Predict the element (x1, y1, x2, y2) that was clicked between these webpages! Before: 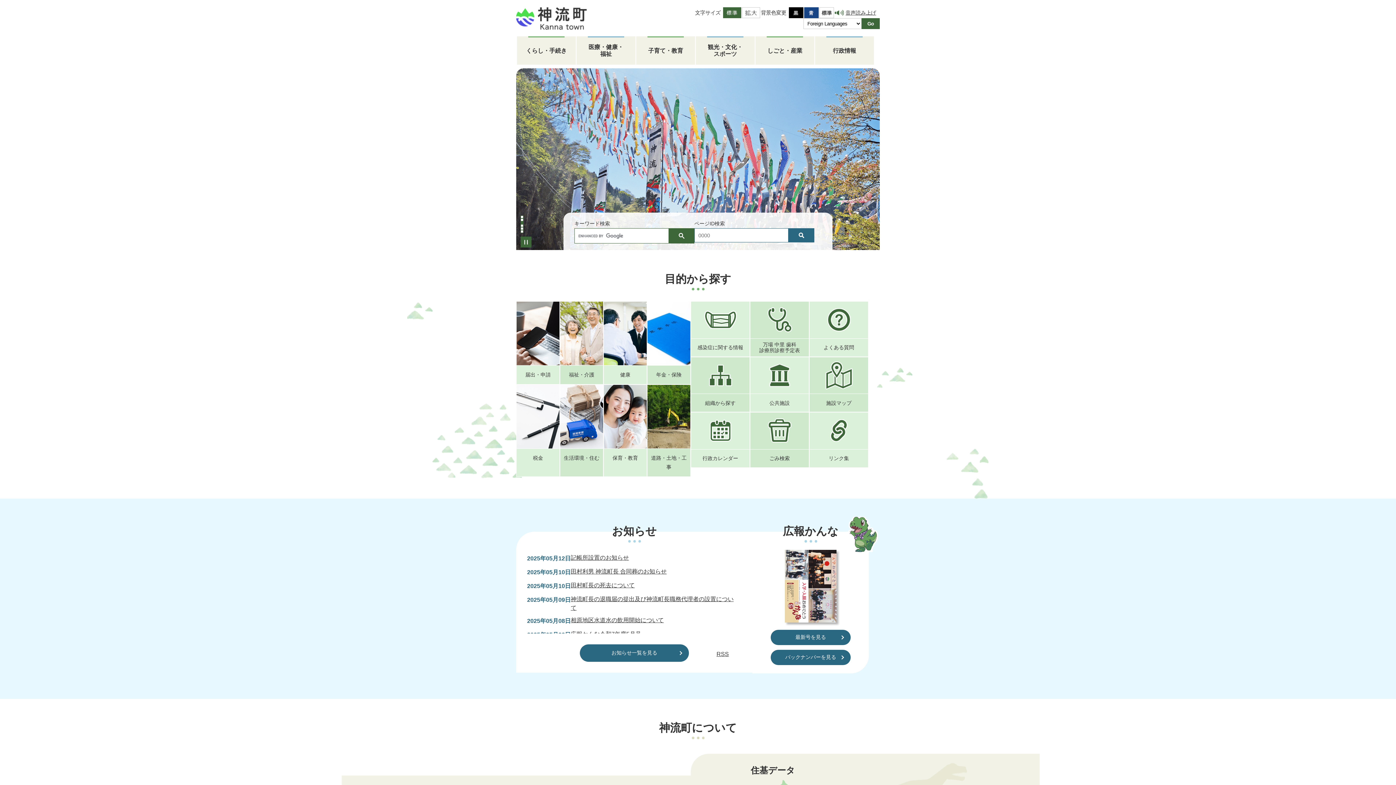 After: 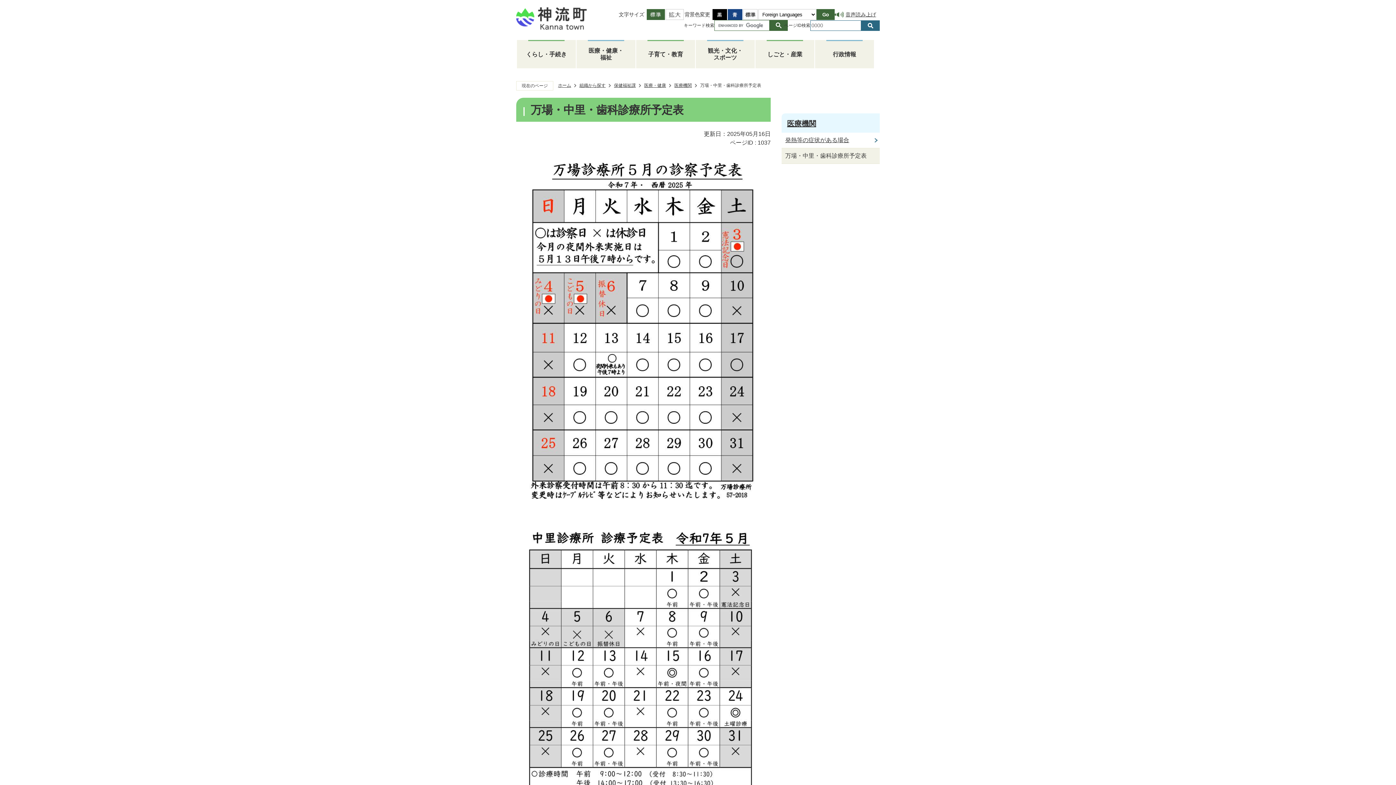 Action: label: 万場 中里 歯科
診療所診察予定表 bbox: (750, 301, 809, 356)